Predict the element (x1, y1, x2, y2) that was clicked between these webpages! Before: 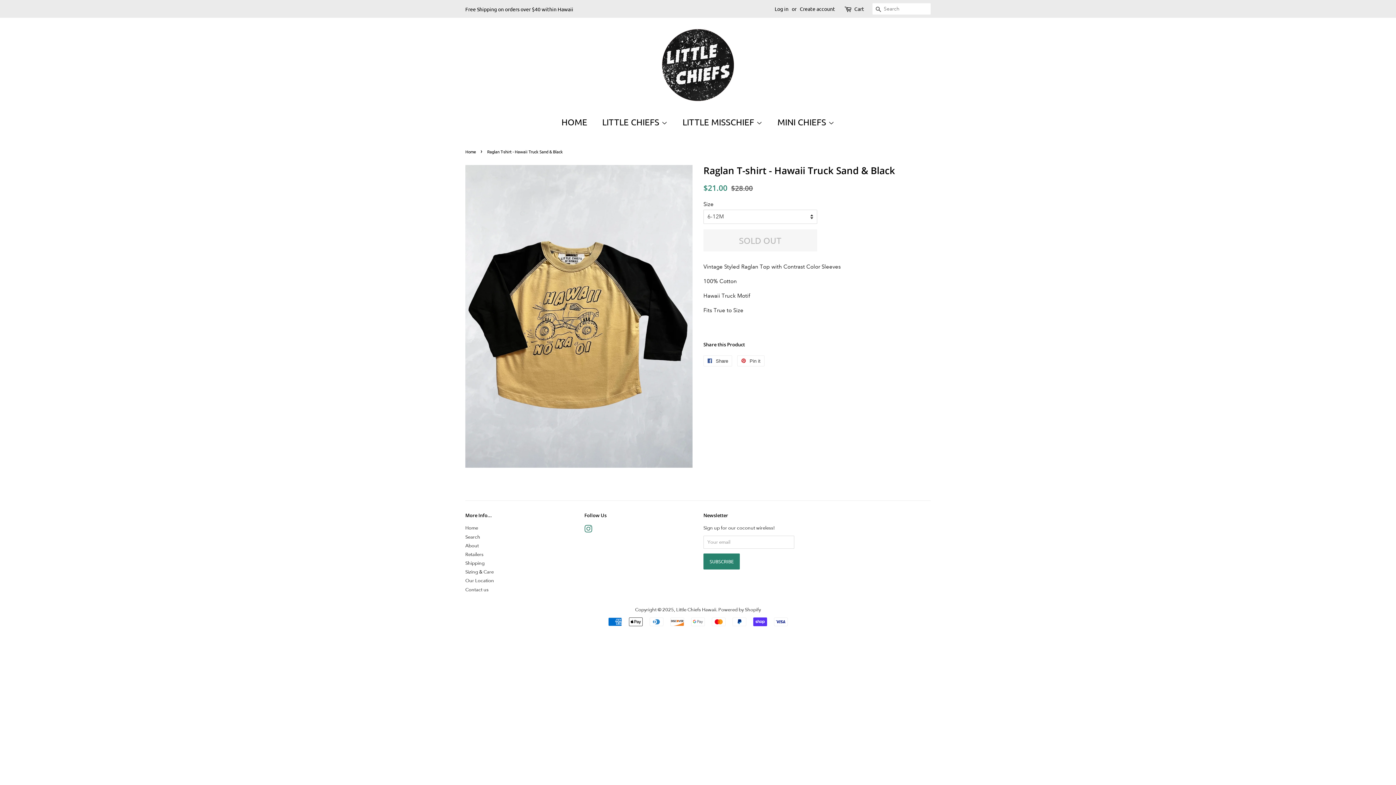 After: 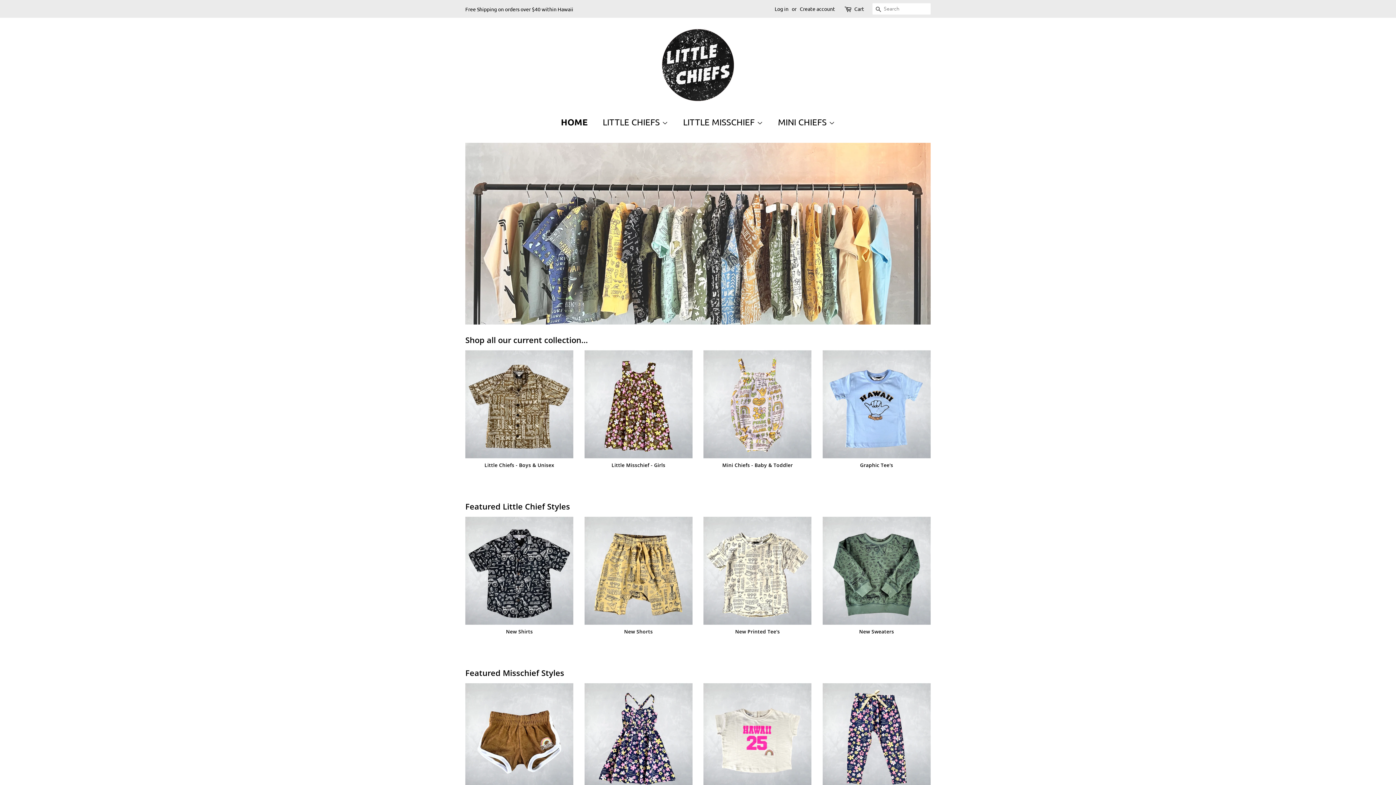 Action: bbox: (561, 112, 594, 132) label: HOME